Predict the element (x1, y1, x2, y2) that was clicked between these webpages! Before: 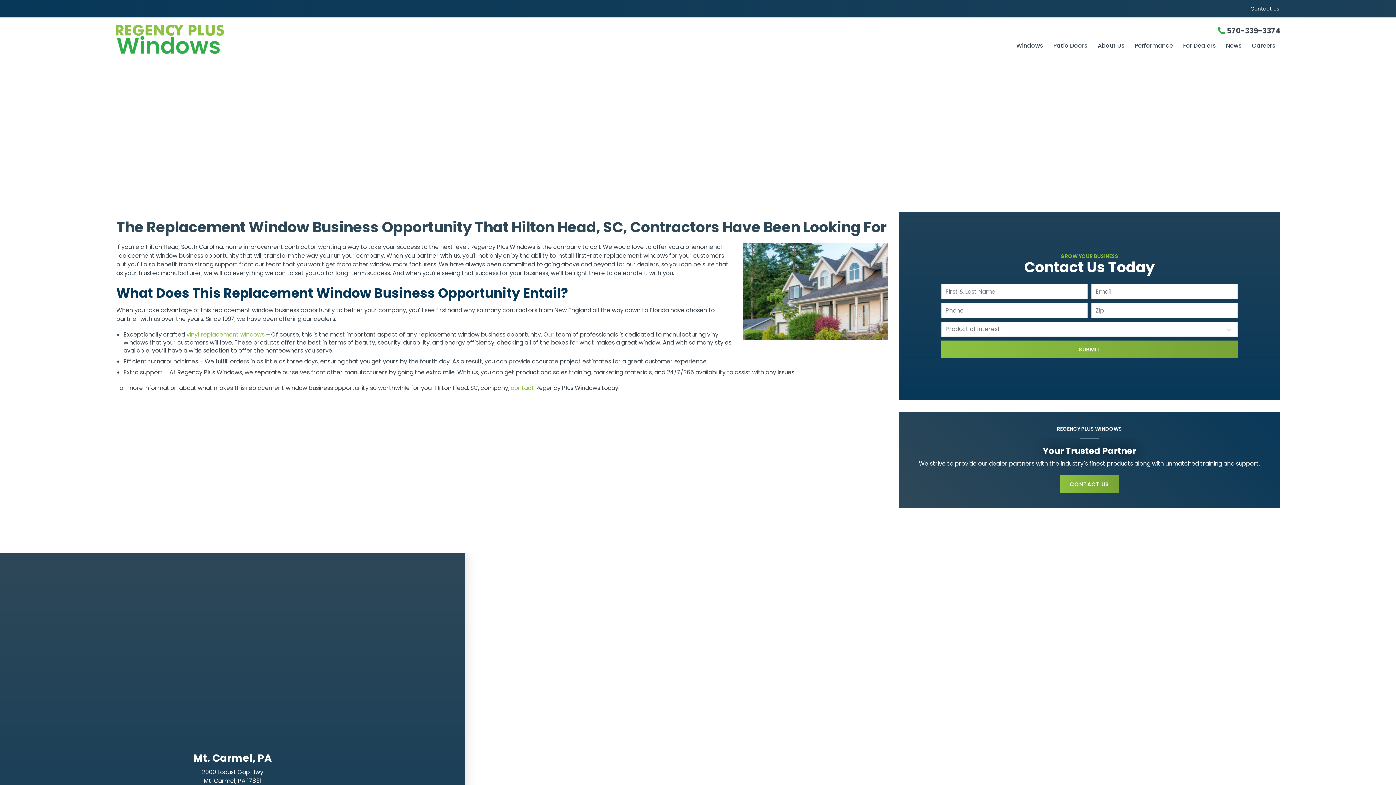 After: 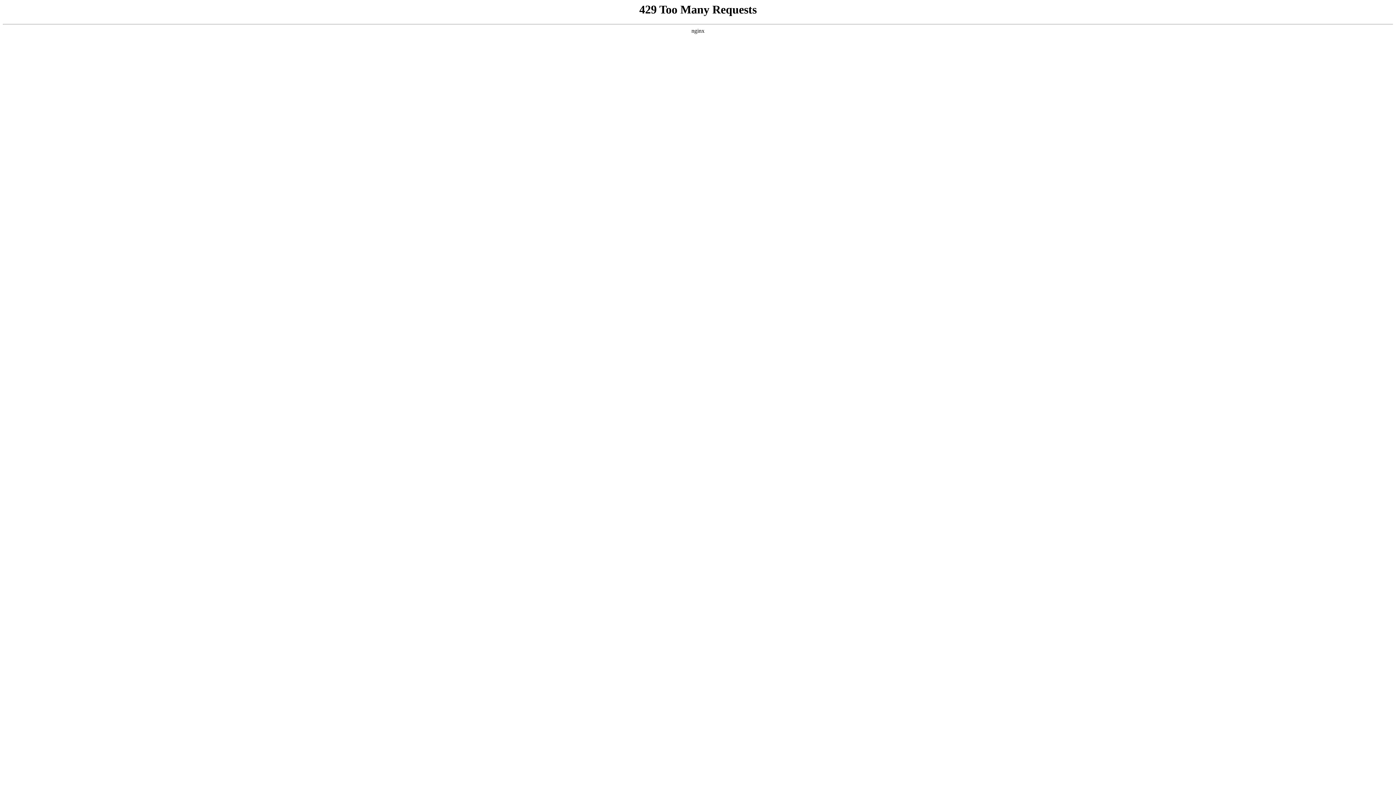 Action: label: Performance bbox: (1135, 42, 1173, 50)